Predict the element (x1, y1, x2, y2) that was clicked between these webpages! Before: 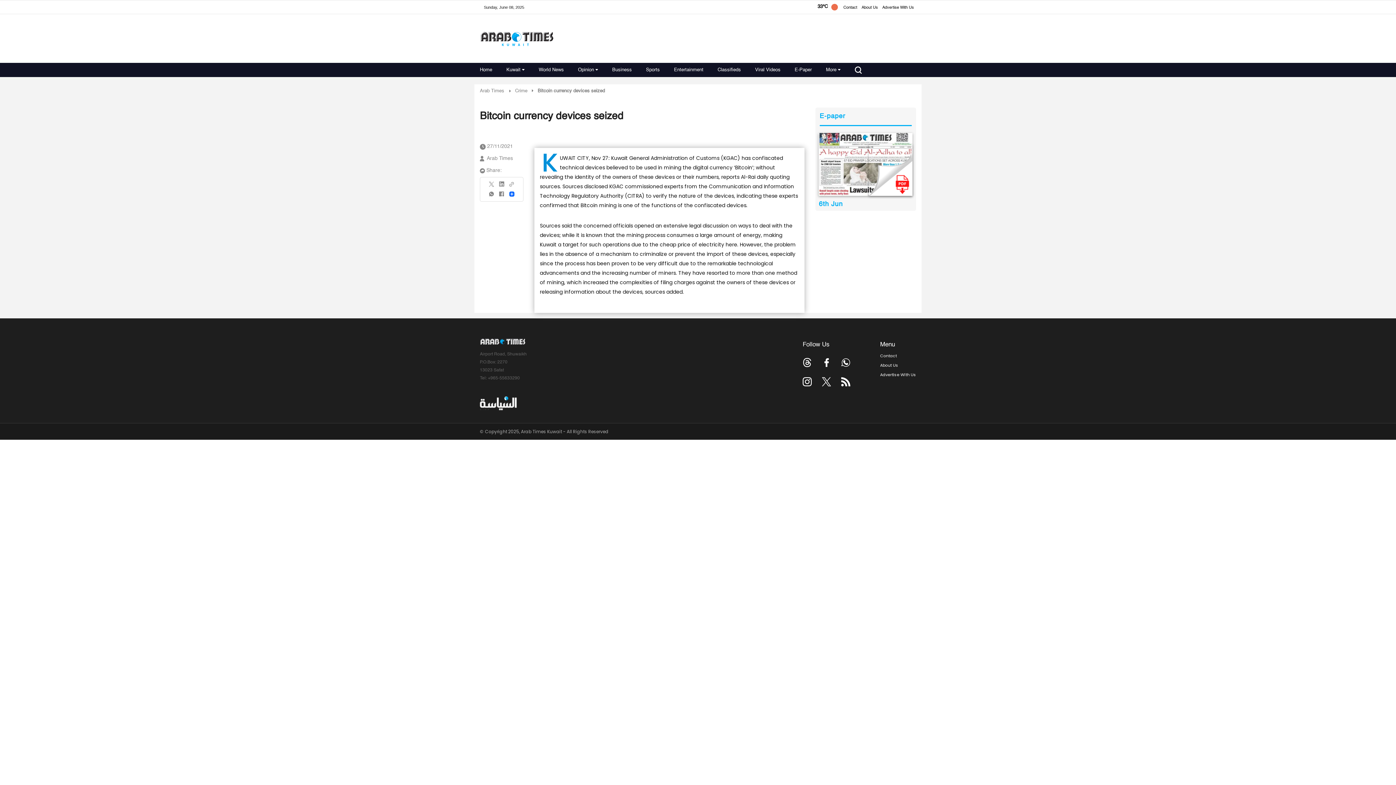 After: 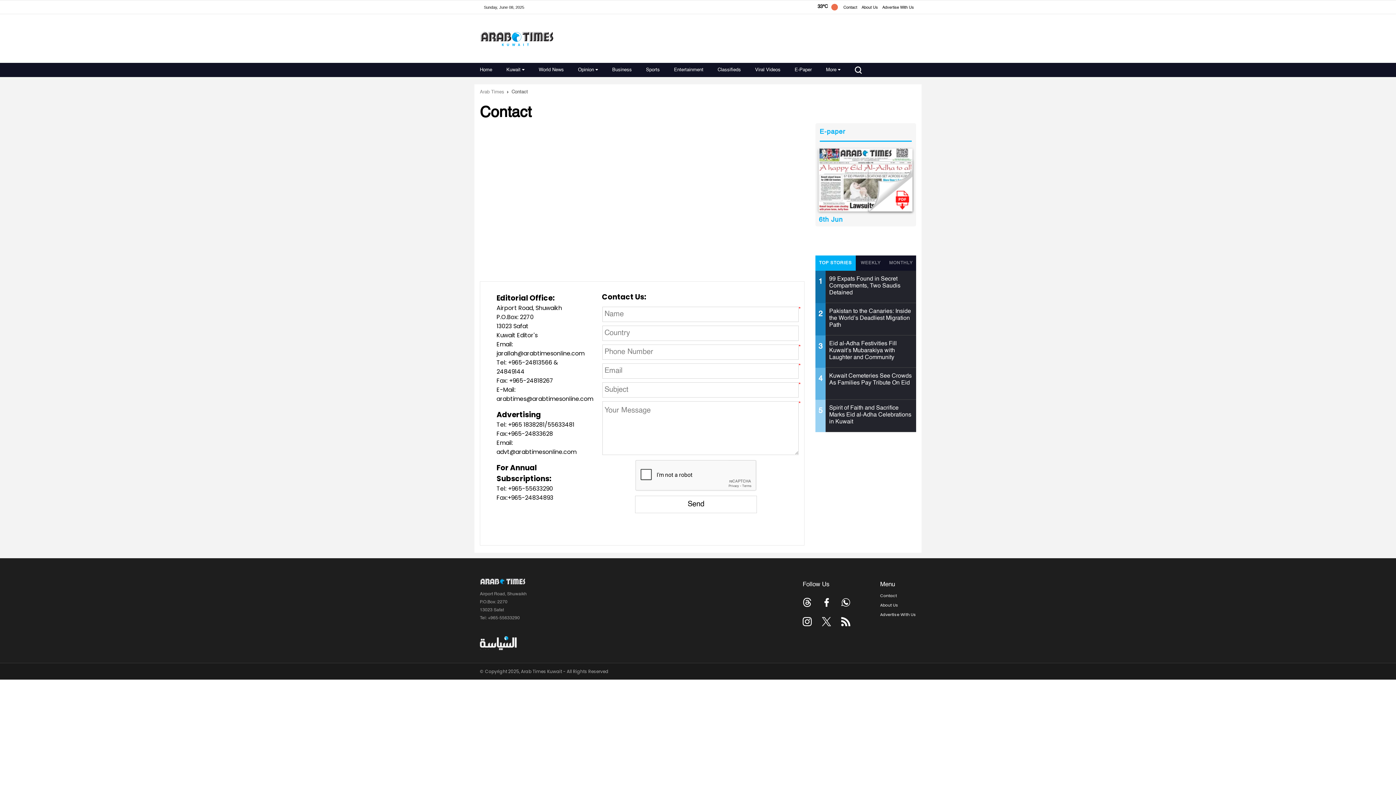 Action: label: Contact bbox: (843, 5, 857, 9)